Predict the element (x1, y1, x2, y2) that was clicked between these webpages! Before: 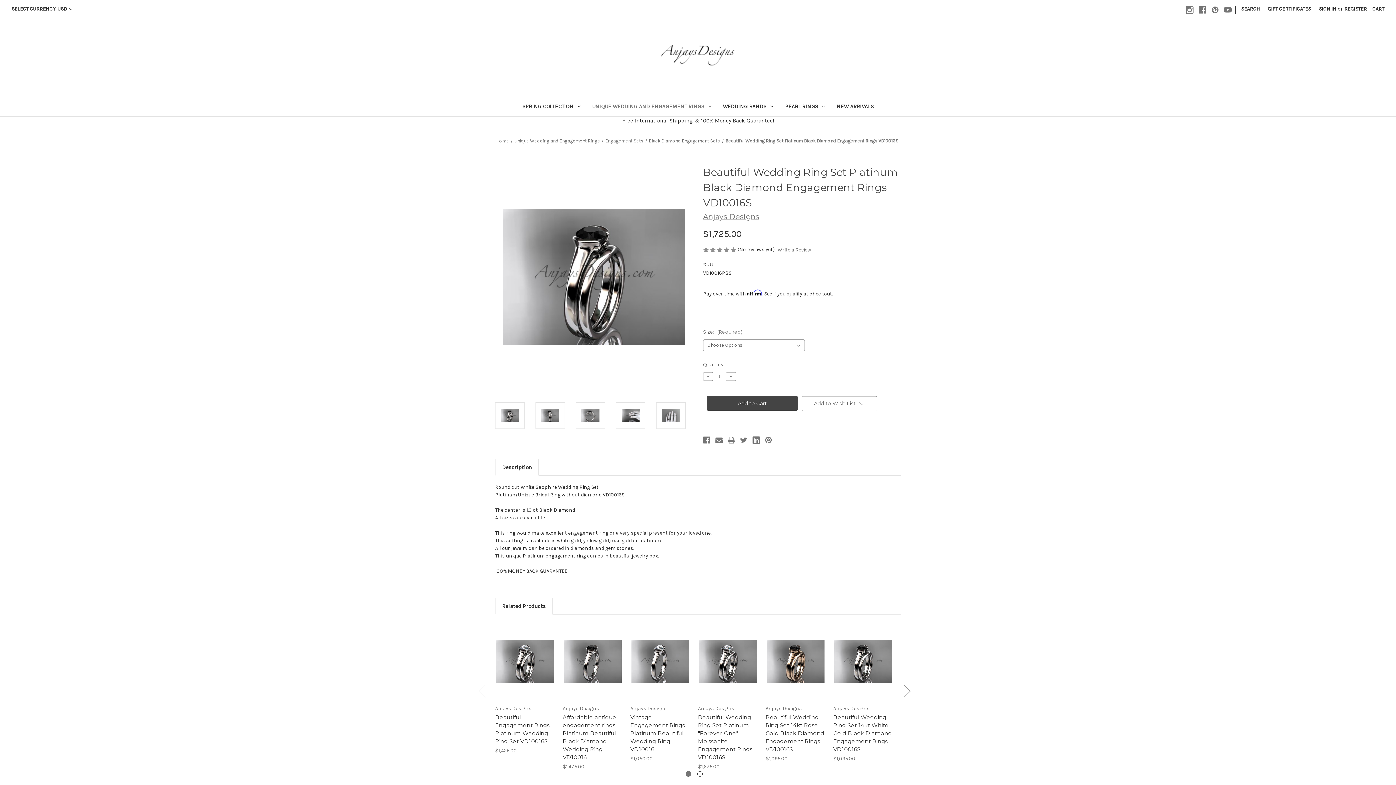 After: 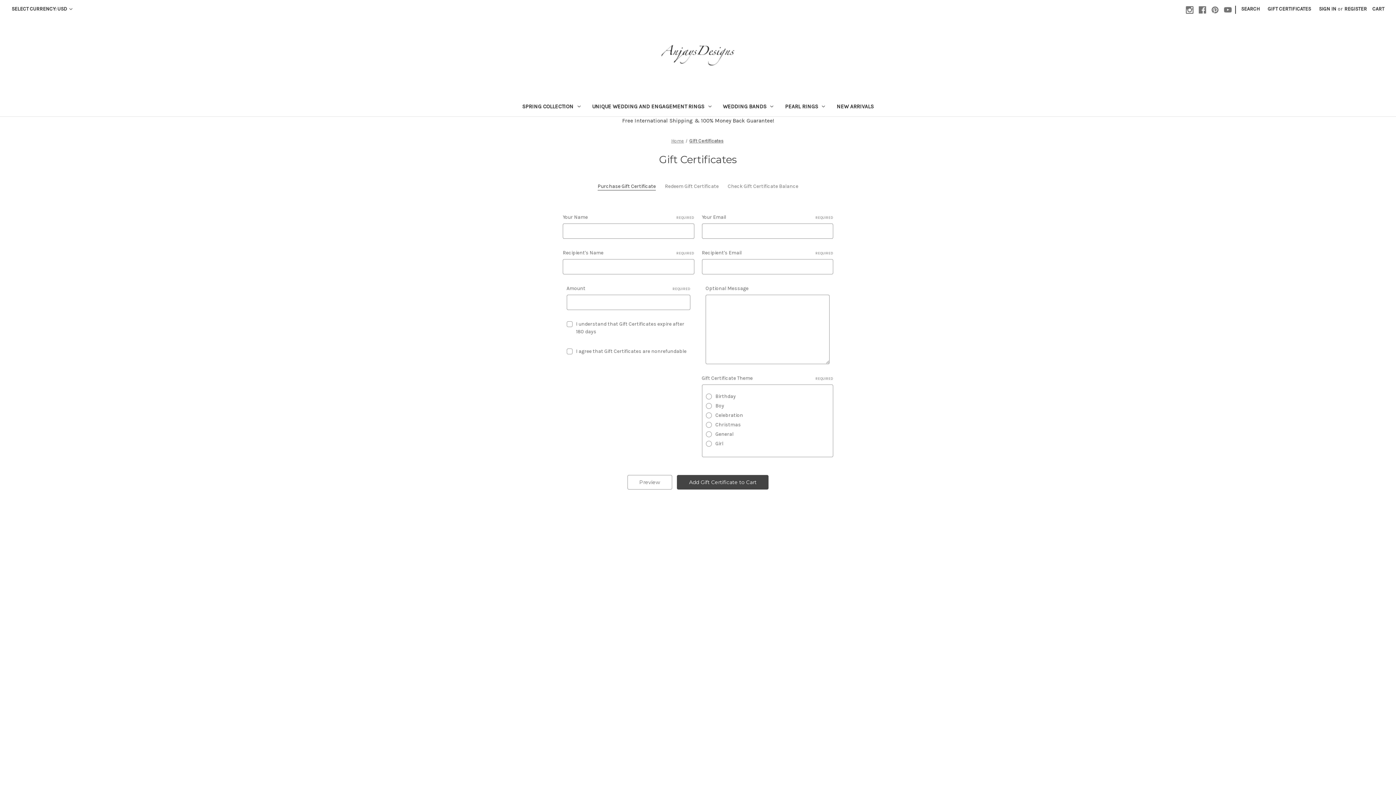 Action: bbox: (1264, 0, 1315, 17) label: Gift Certificates